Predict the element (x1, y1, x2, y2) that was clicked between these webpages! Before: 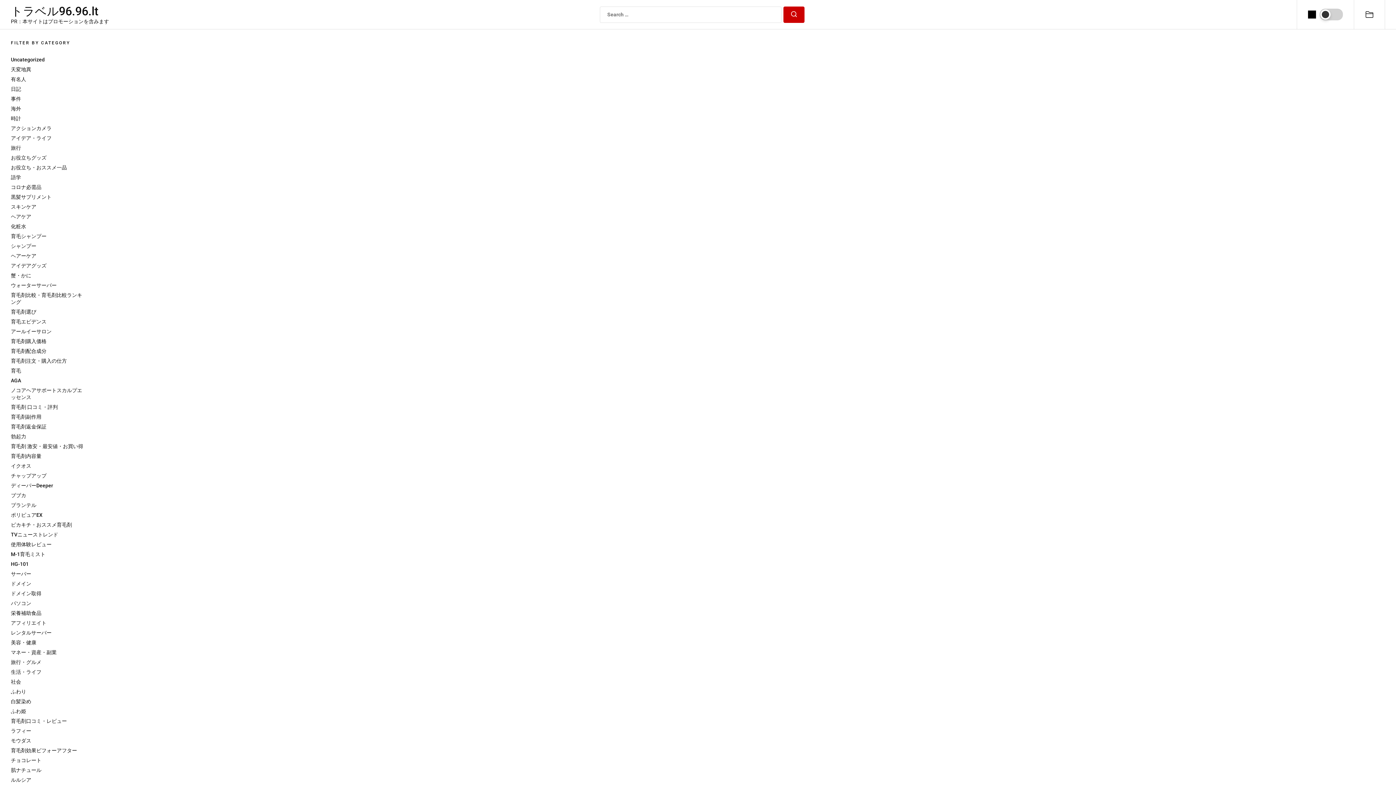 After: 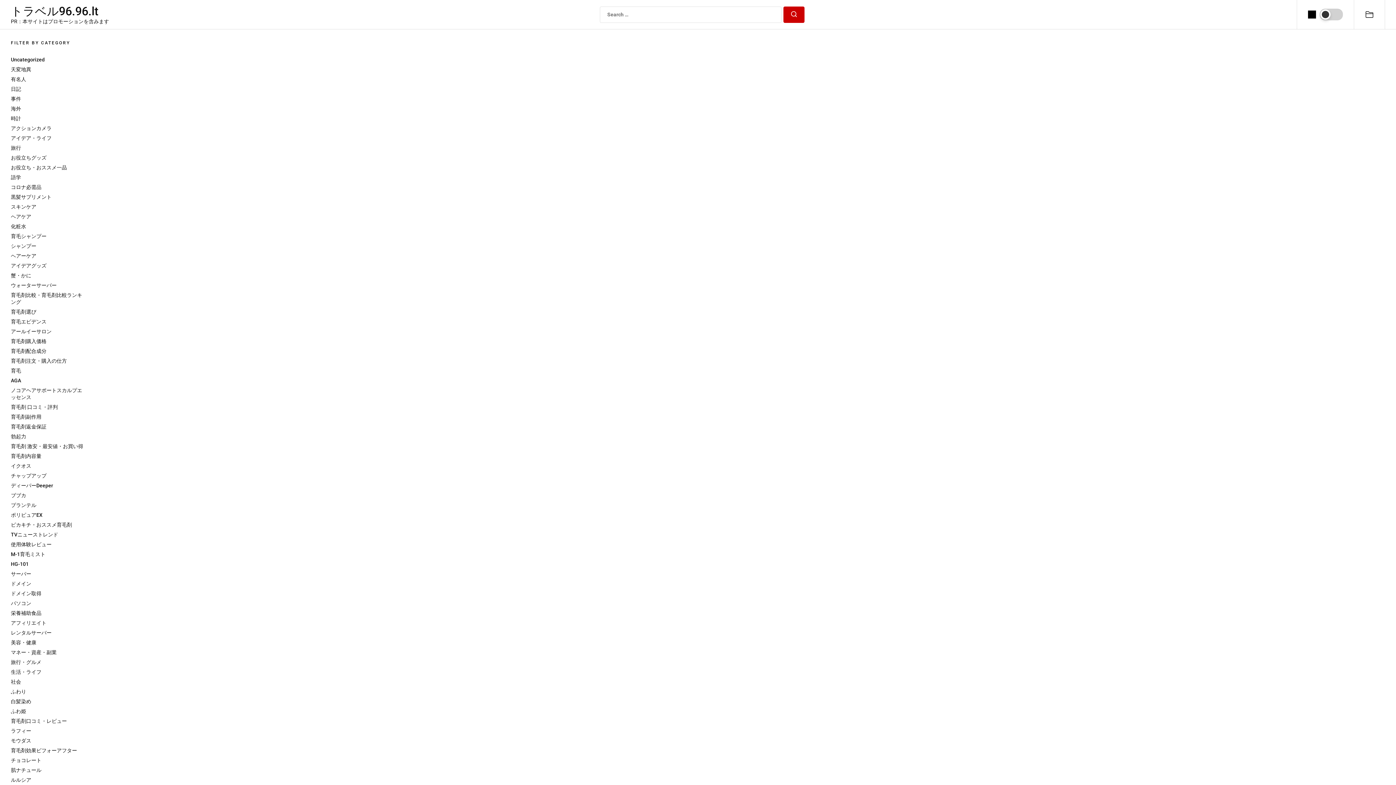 Action: bbox: (10, 551, 45, 557) label: M-1育毛ミスト